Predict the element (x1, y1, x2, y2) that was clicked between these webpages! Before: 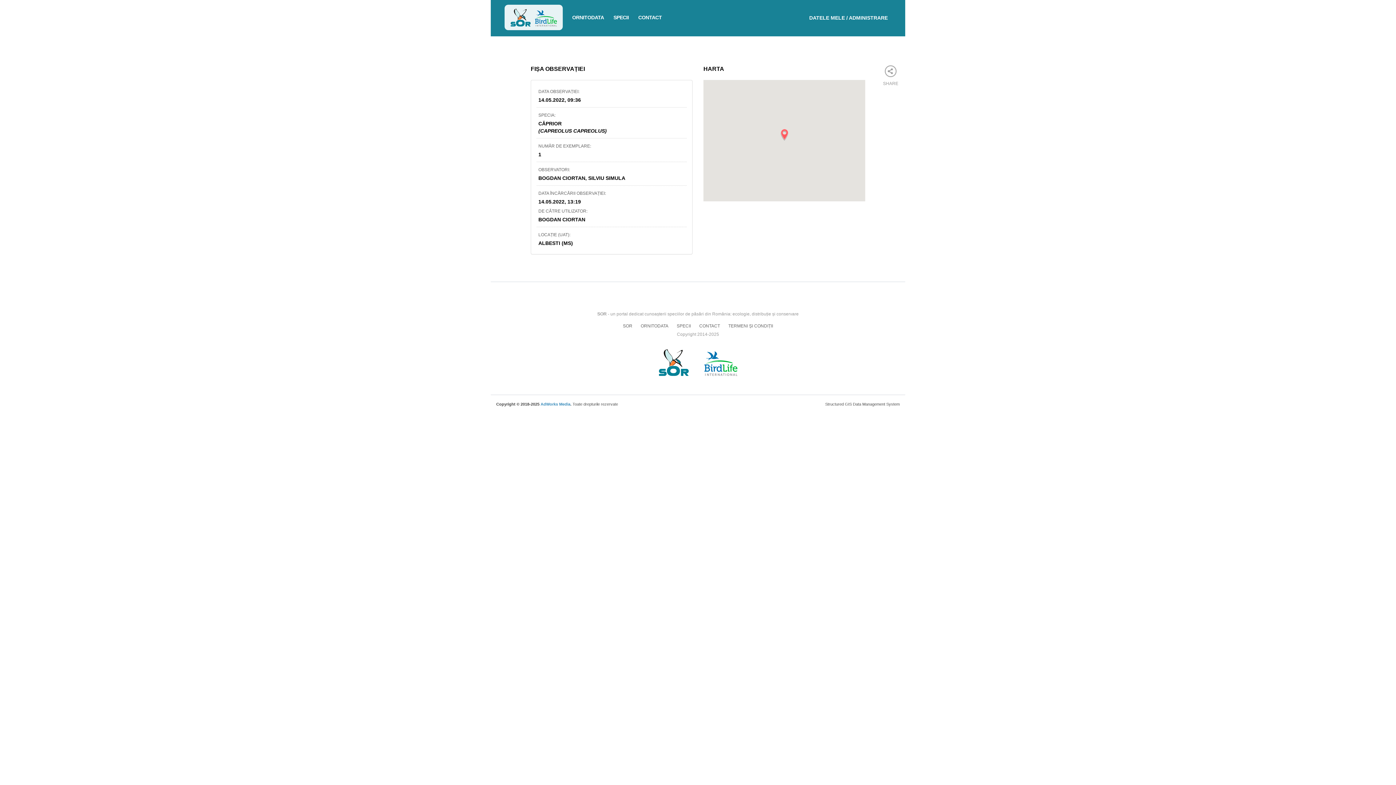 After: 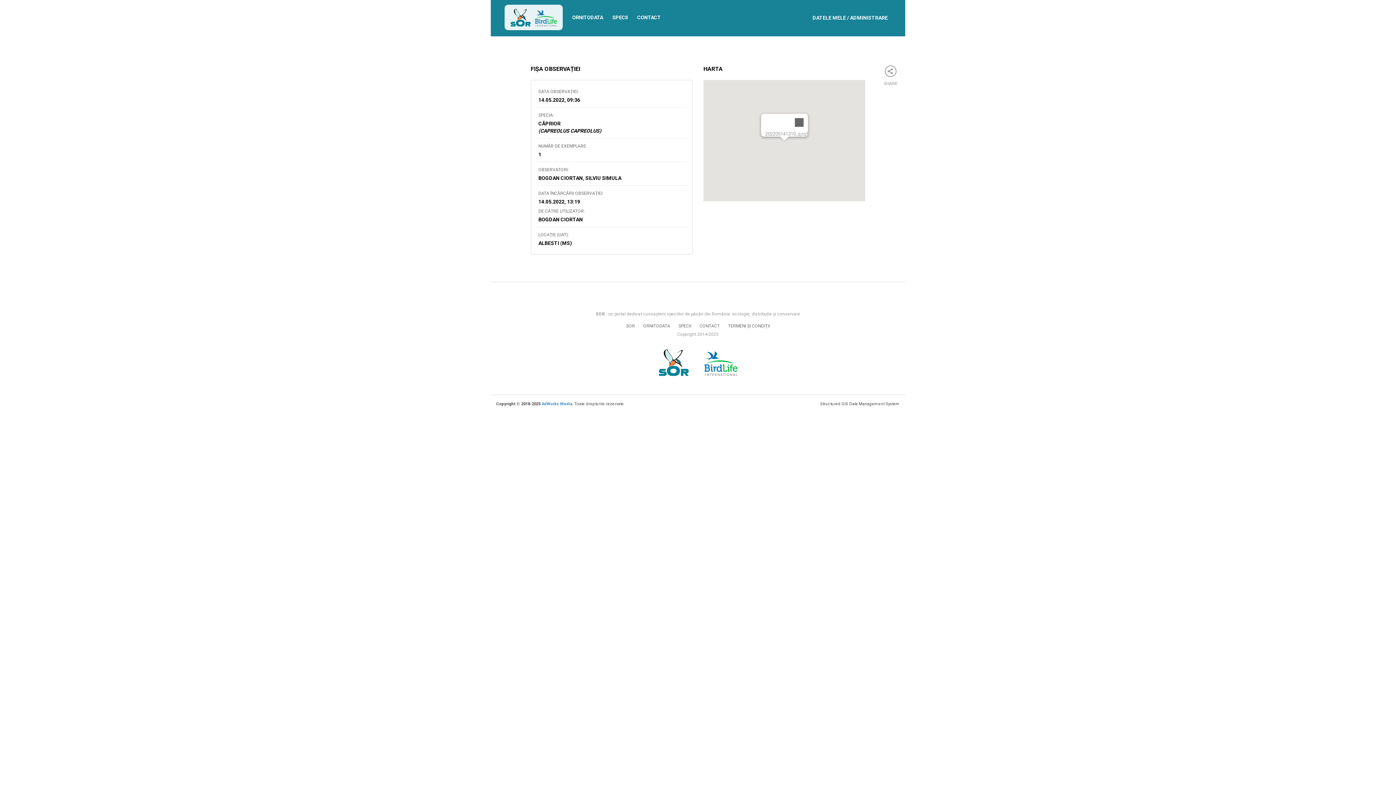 Action: bbox: (780, 129, 788, 140)